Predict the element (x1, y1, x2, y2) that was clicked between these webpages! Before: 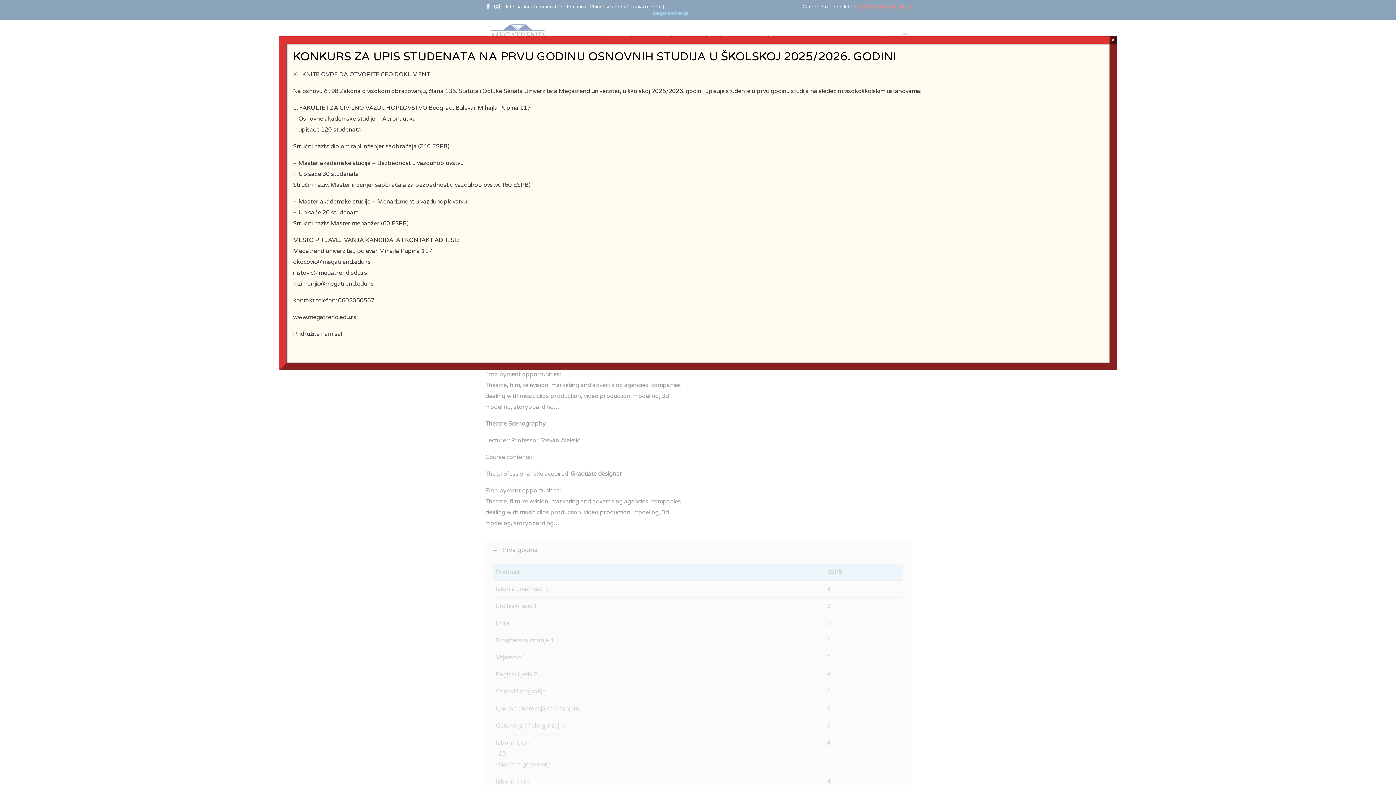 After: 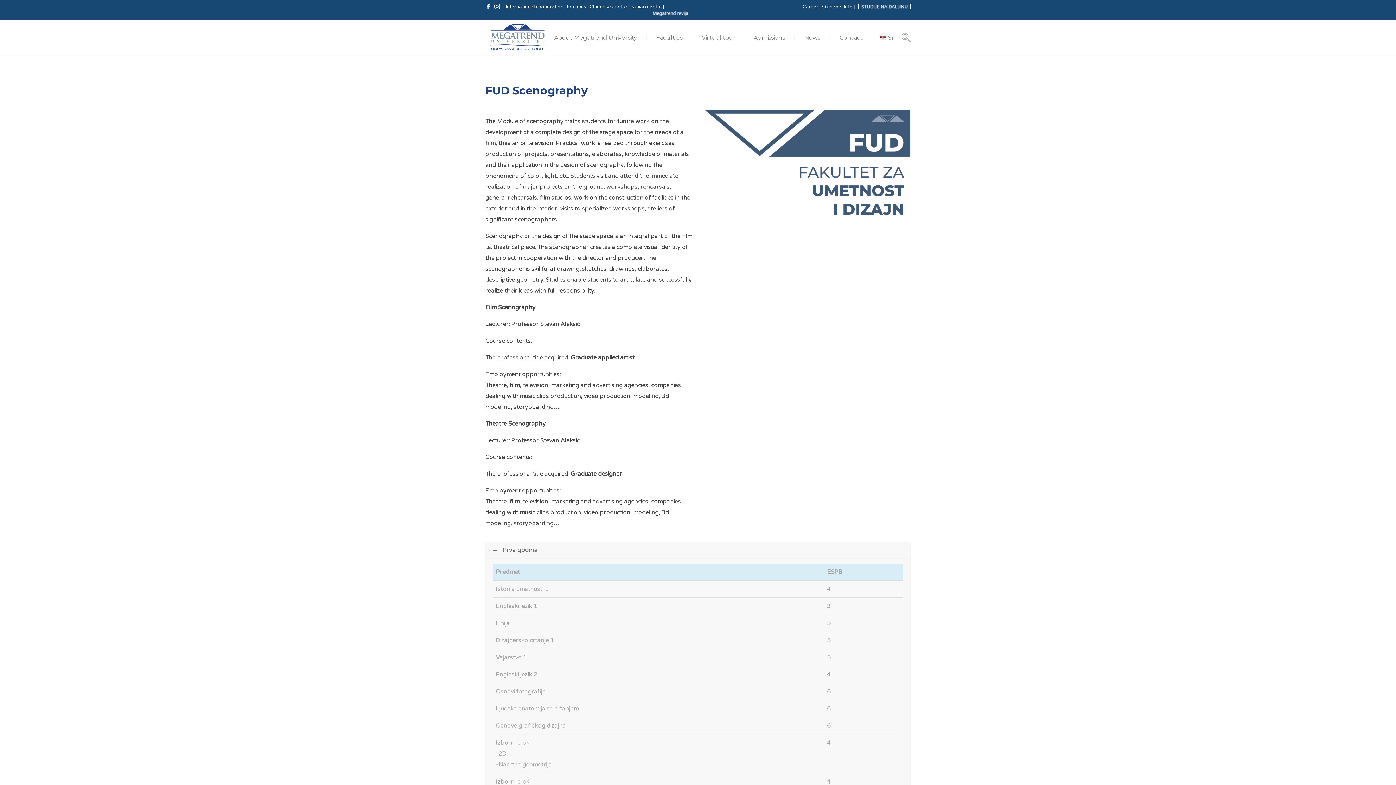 Action: bbox: (1109, 36, 1117, 43) label: Close